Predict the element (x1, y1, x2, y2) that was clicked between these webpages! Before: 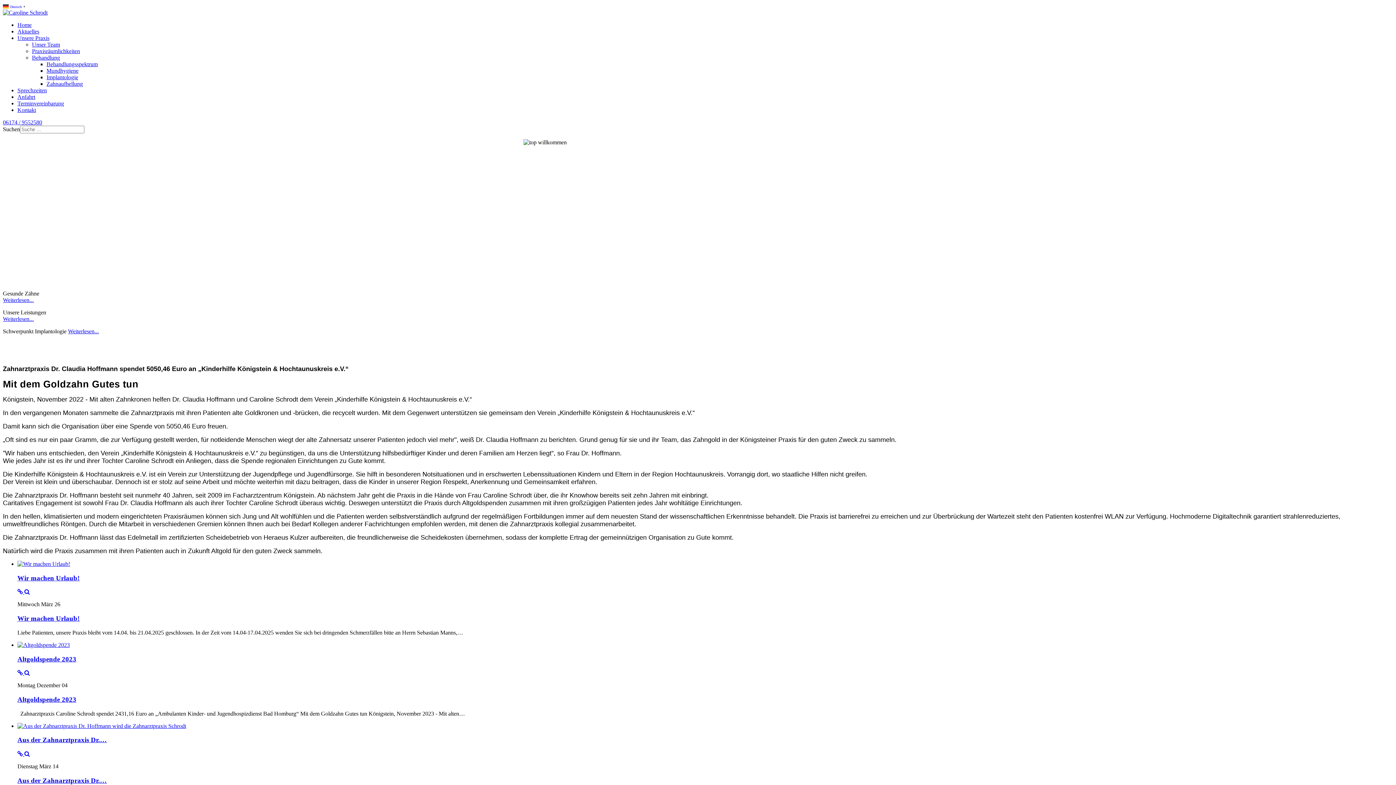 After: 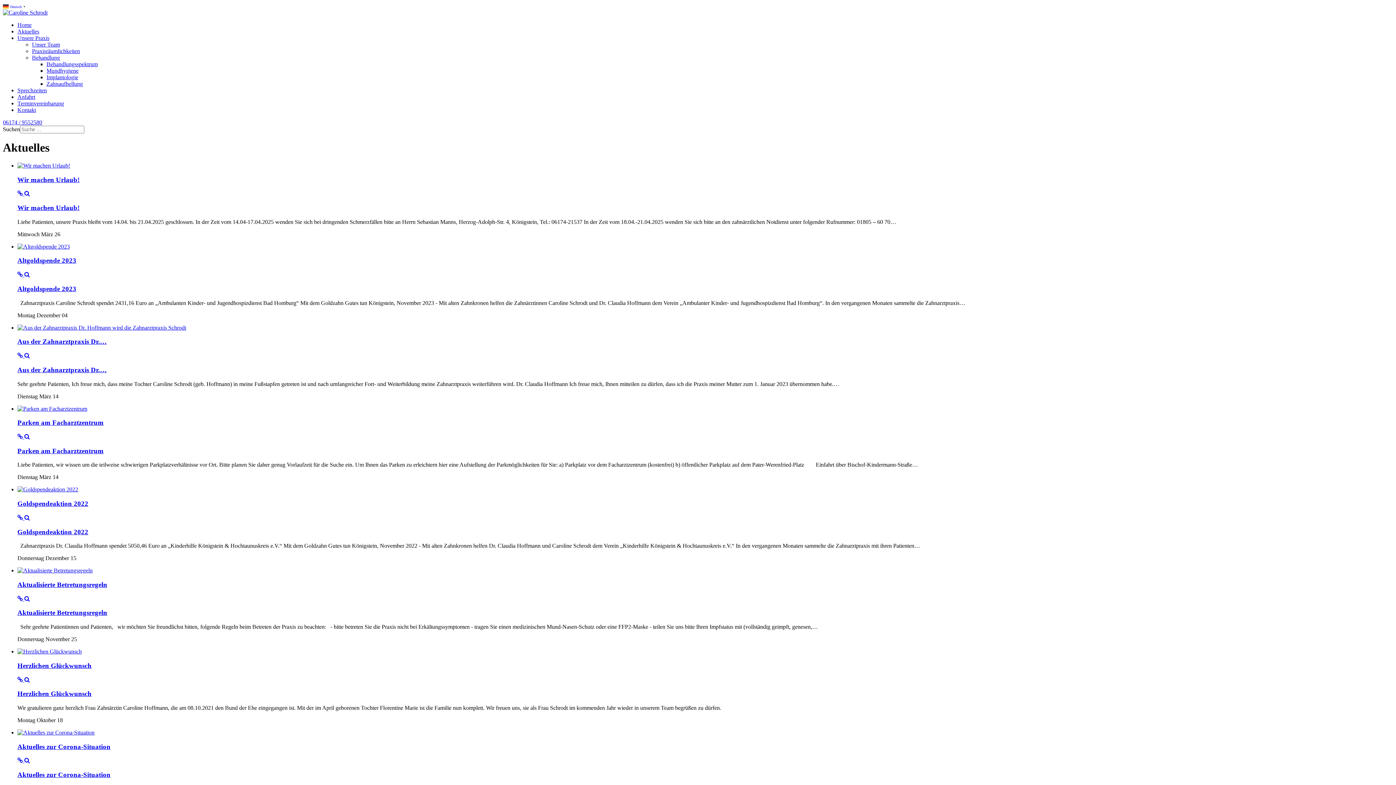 Action: label: Aktuelles bbox: (17, 28, 39, 34)